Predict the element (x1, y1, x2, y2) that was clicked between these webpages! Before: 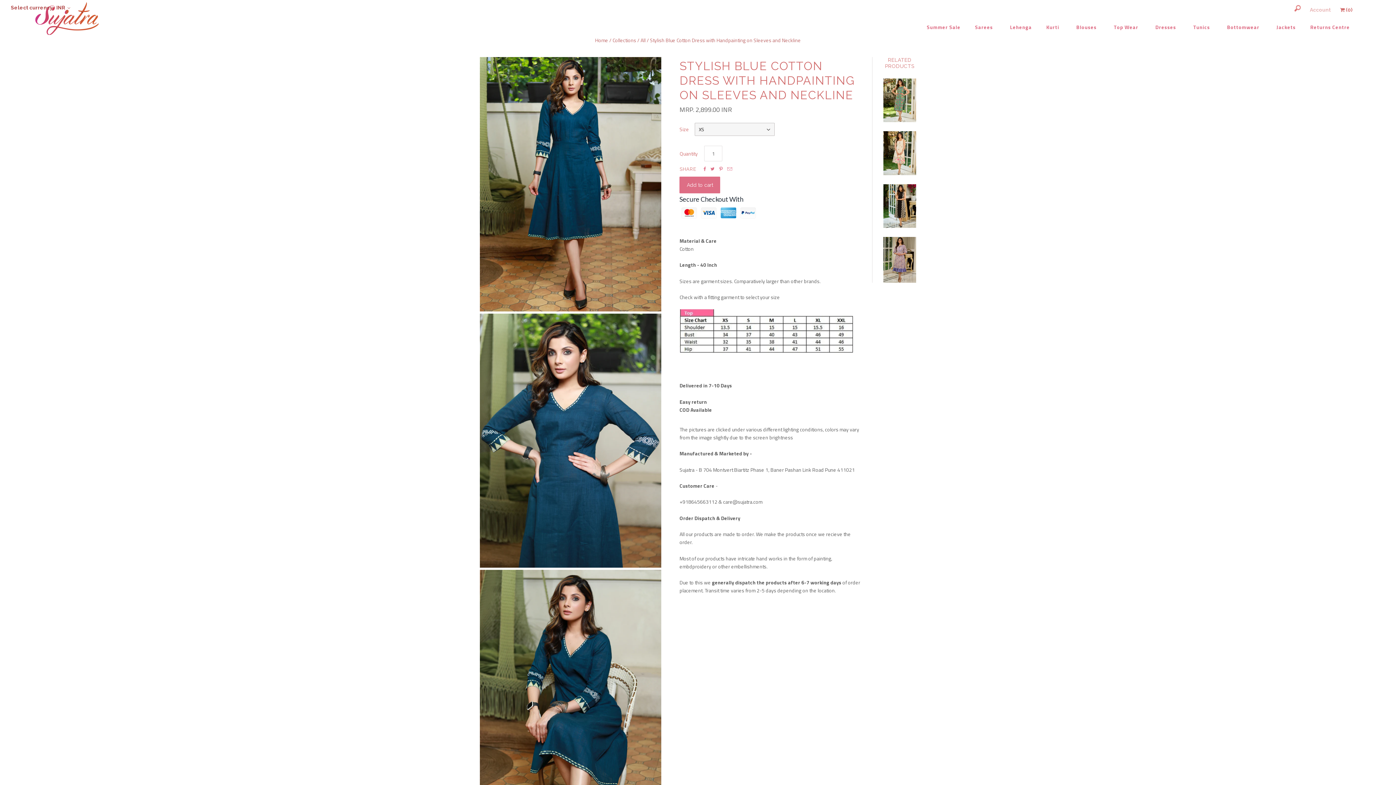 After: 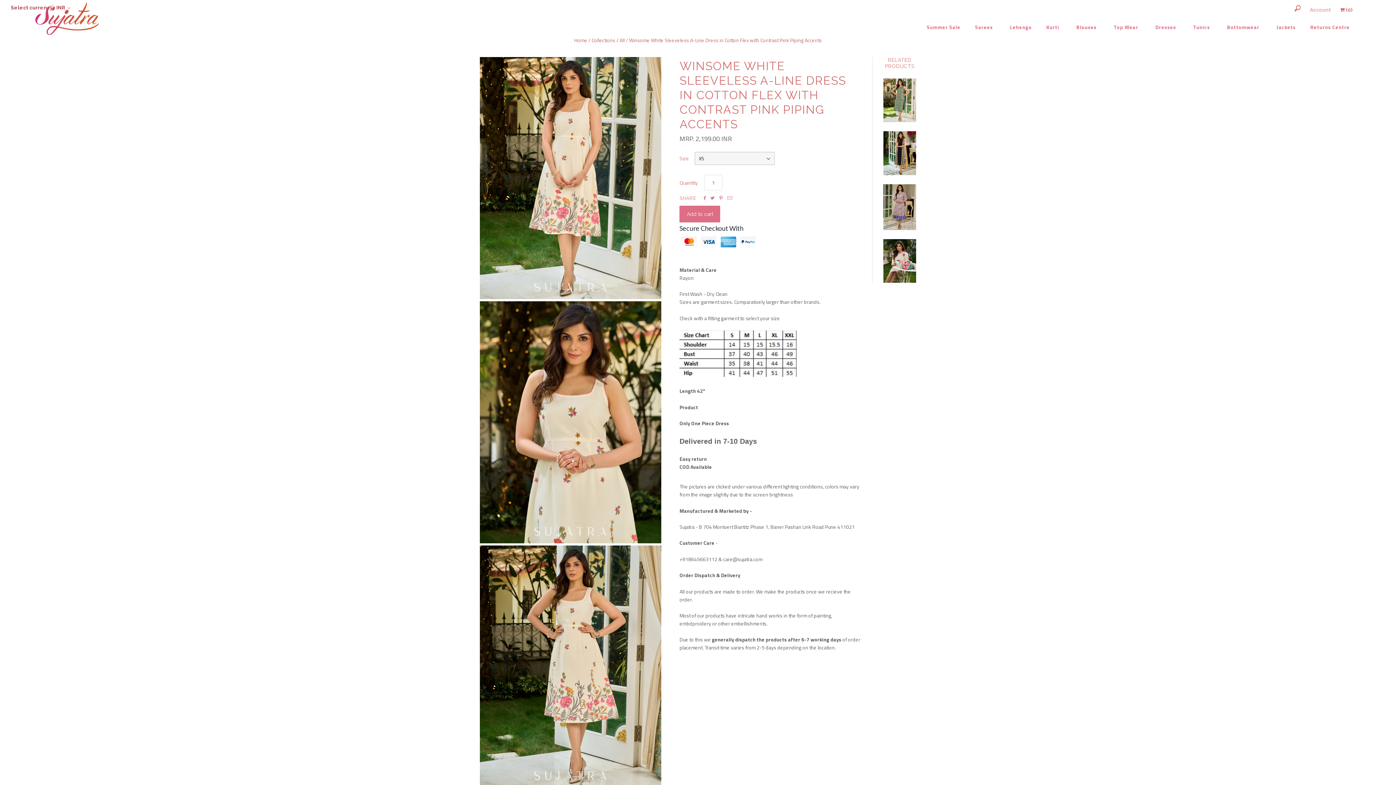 Action: bbox: (883, 131, 916, 175)